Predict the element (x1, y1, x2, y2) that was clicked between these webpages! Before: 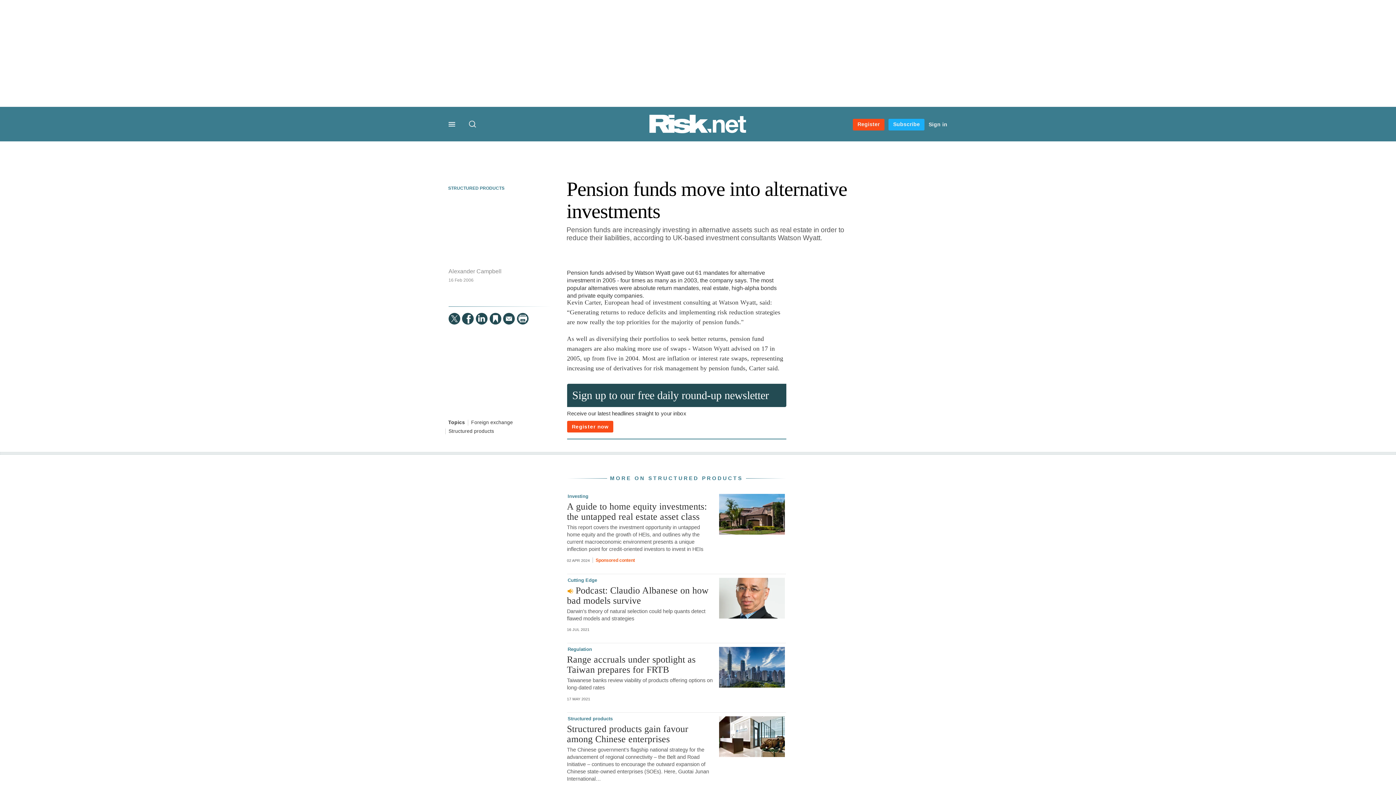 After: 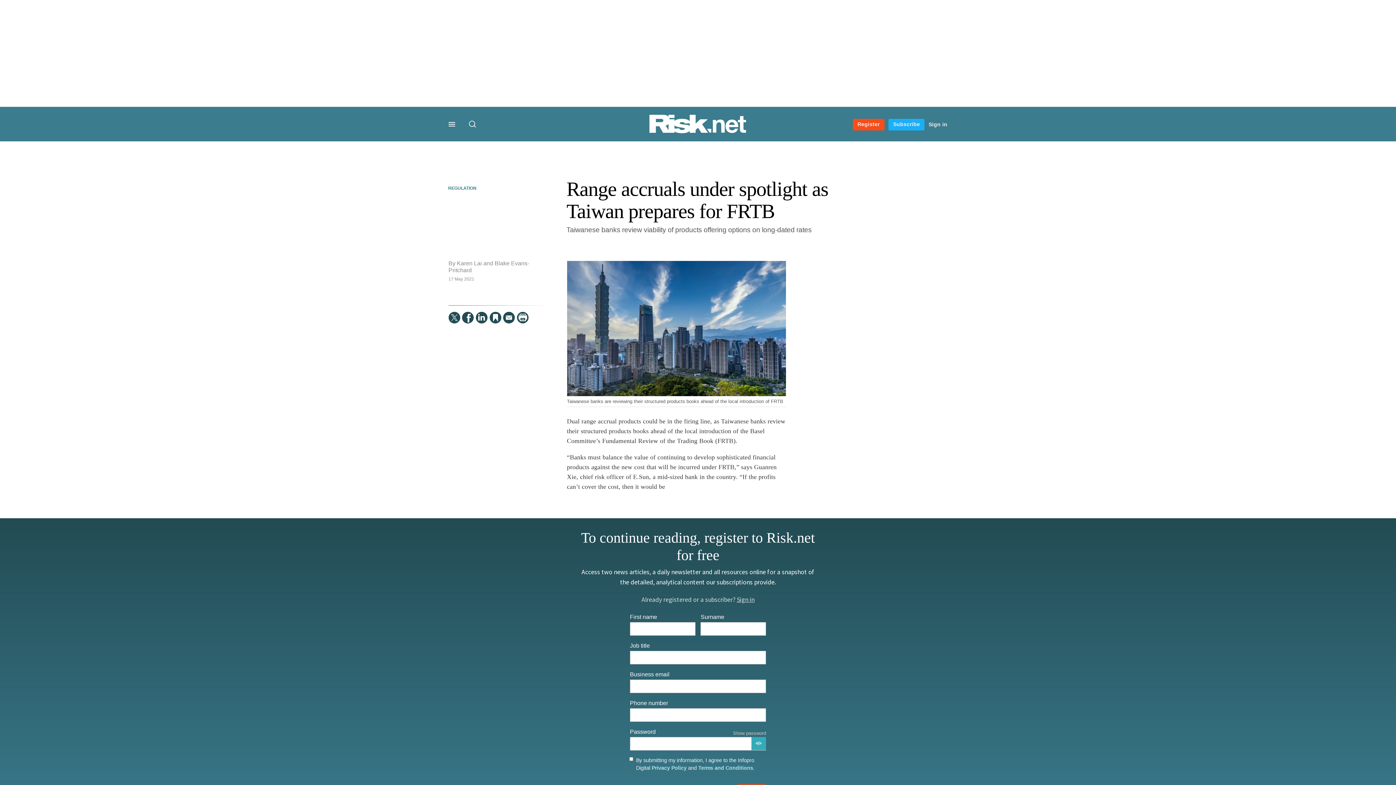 Action: bbox: (567, 655, 713, 675) label: Range accruals under spotlight as Taiwan prepares for FRTB